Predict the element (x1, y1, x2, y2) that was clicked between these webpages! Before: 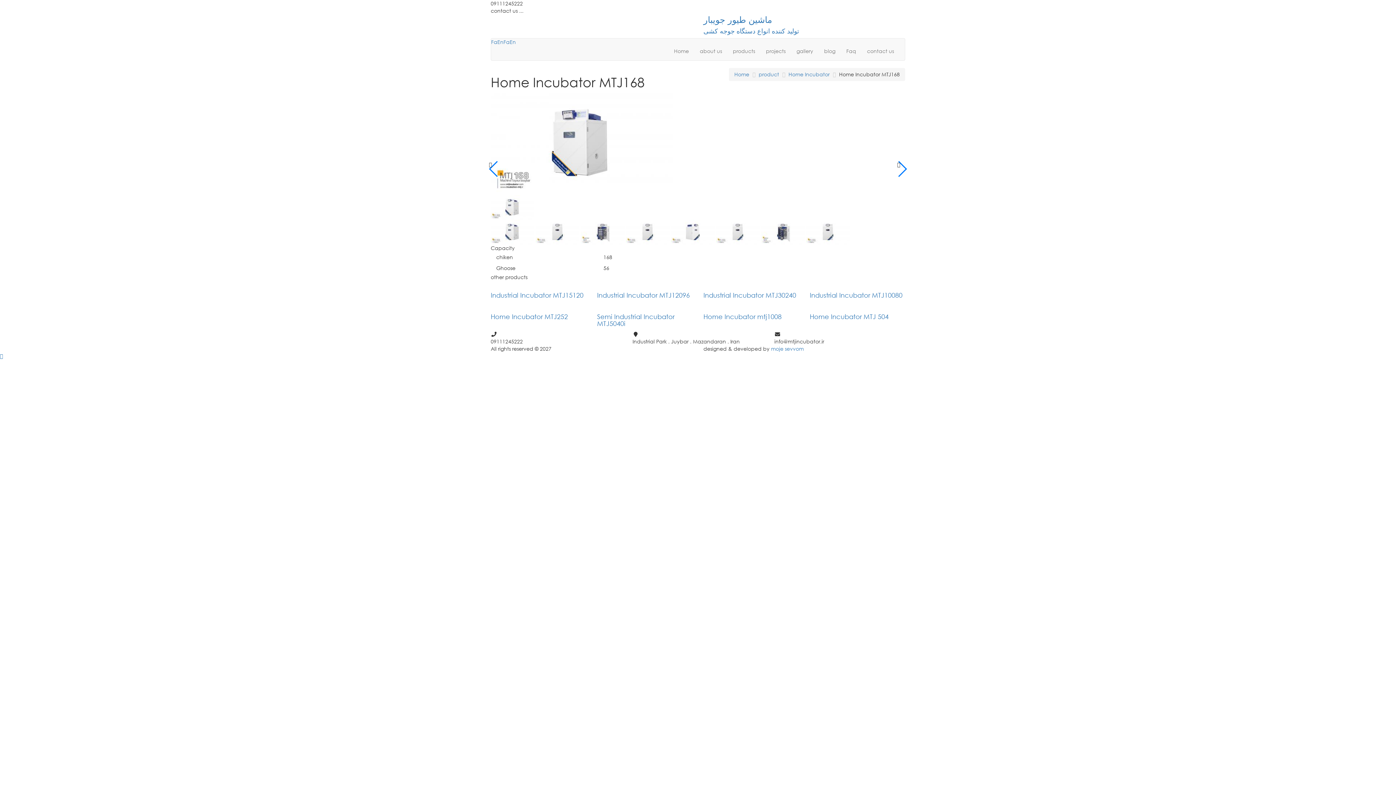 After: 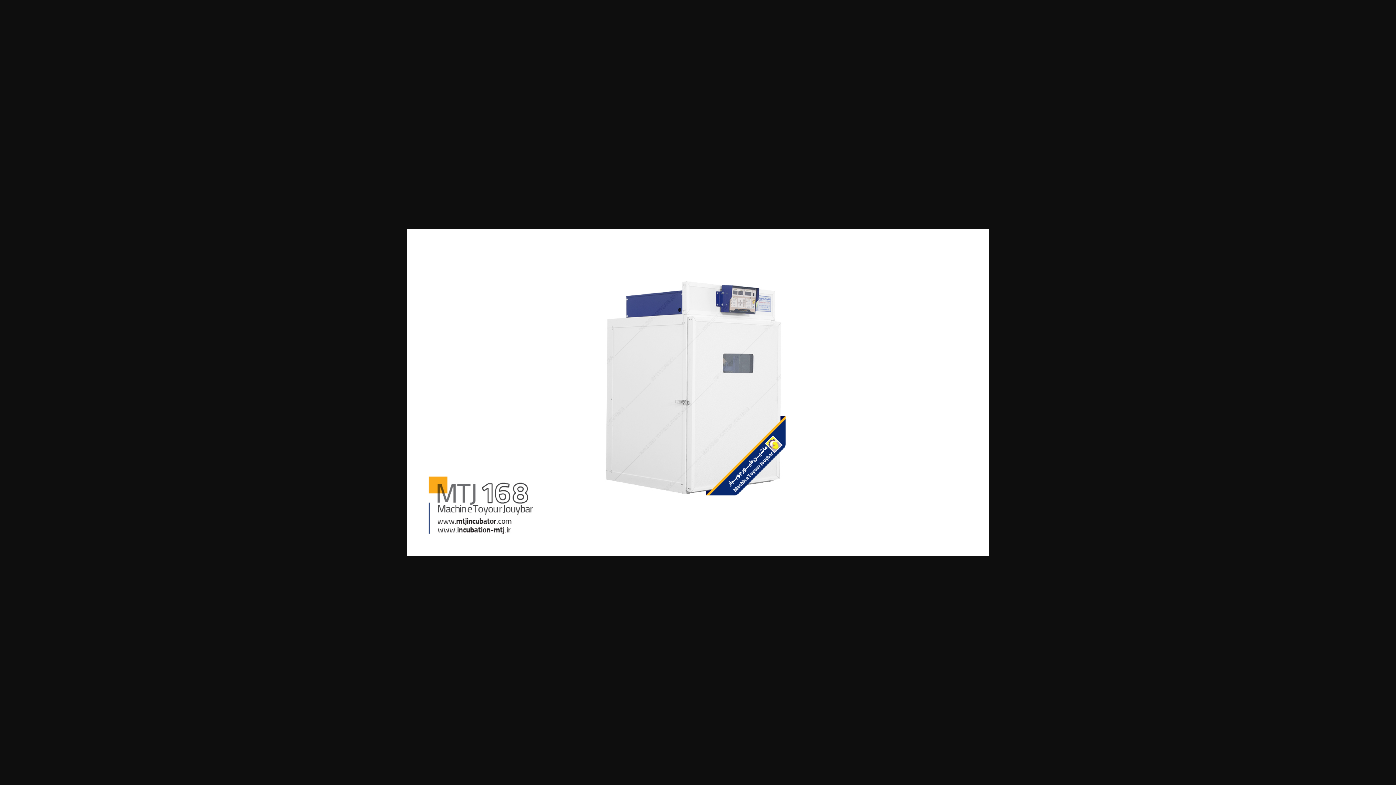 Action: bbox: (671, 228, 714, 235)